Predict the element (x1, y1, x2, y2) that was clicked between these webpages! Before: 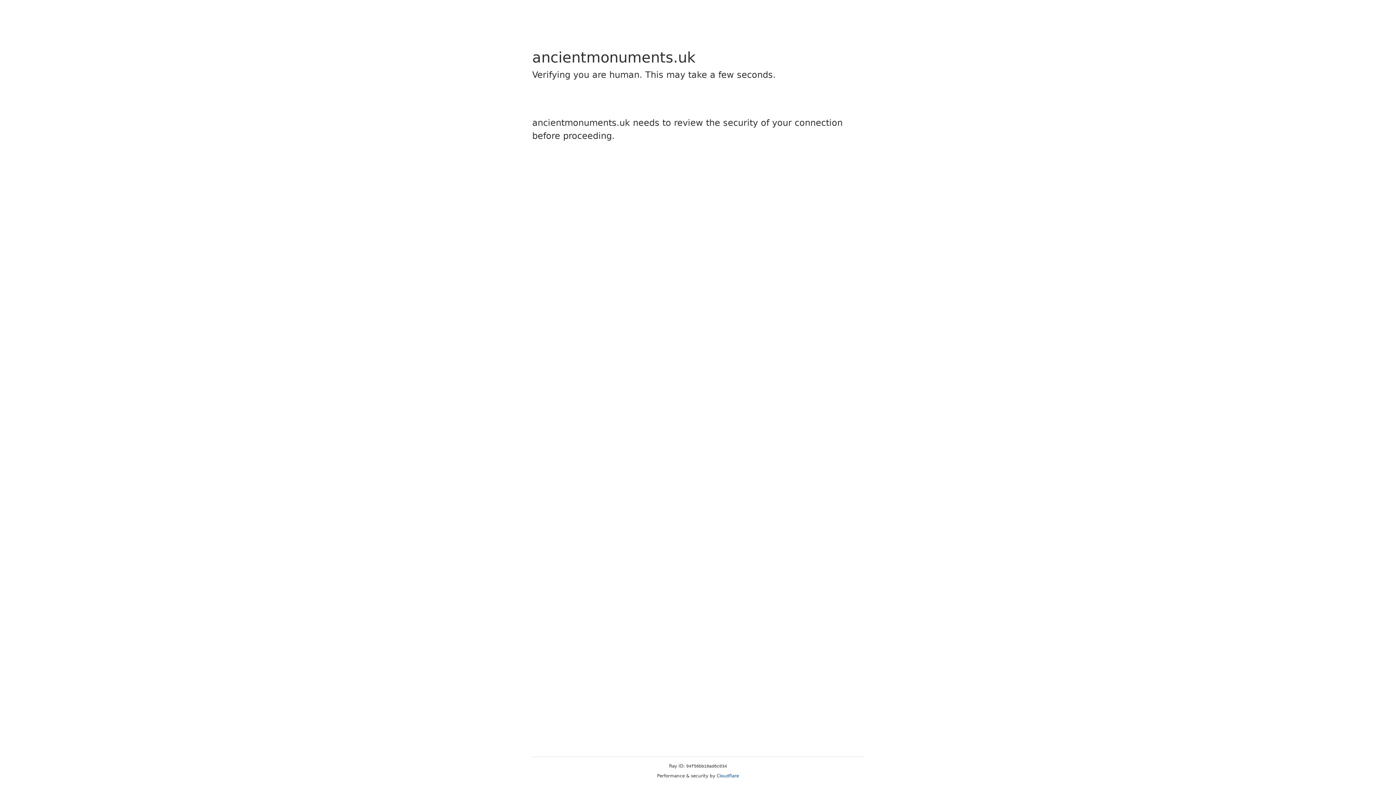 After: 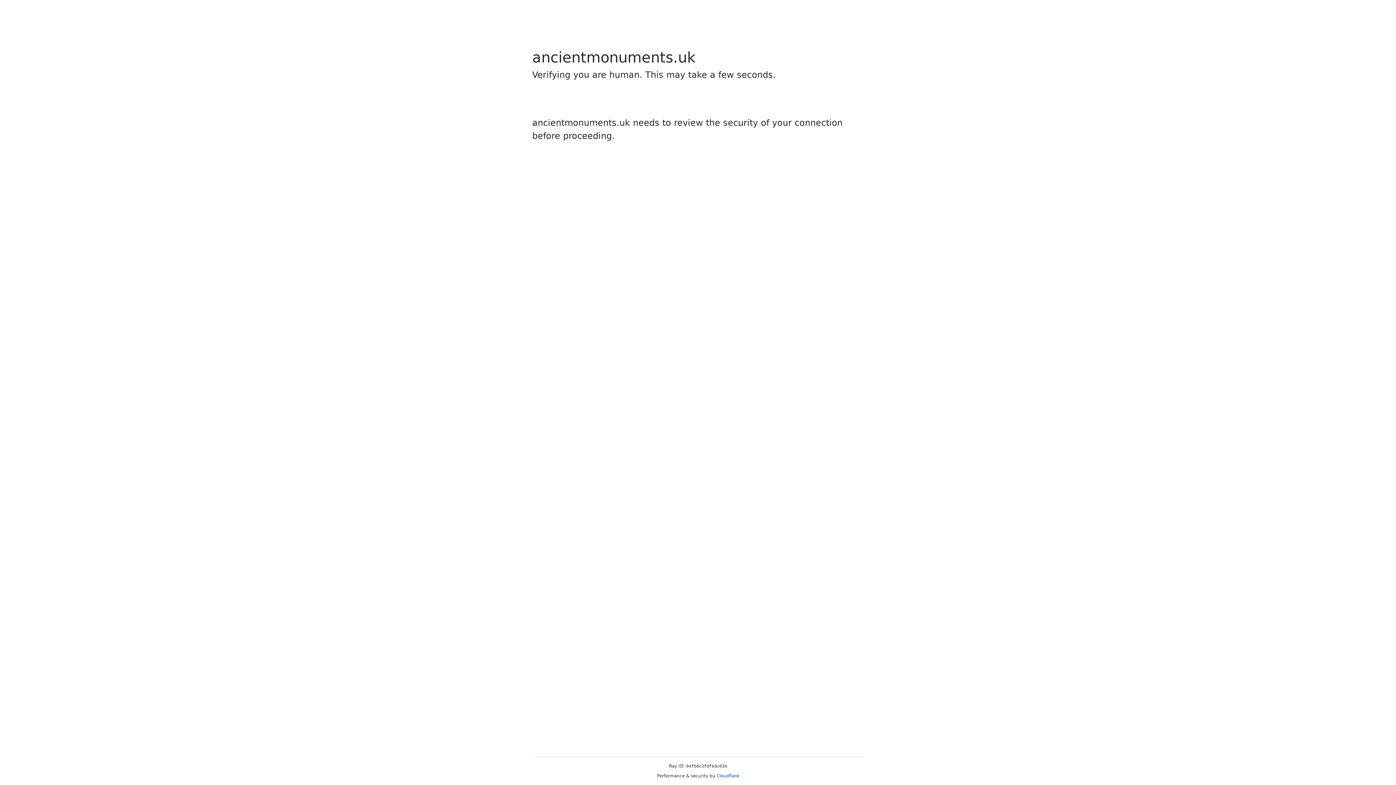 Action: bbox: (716, 773, 739, 778) label: Cloudflare